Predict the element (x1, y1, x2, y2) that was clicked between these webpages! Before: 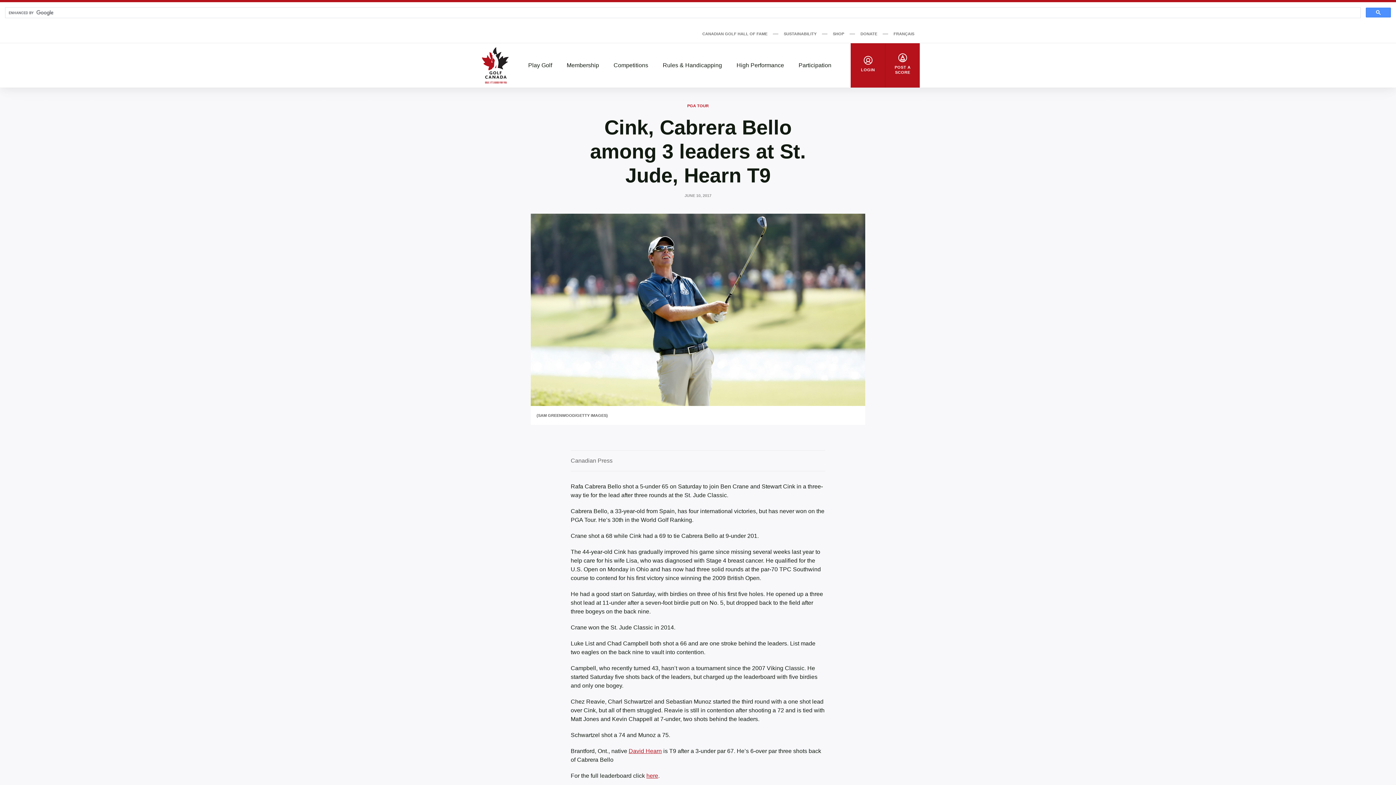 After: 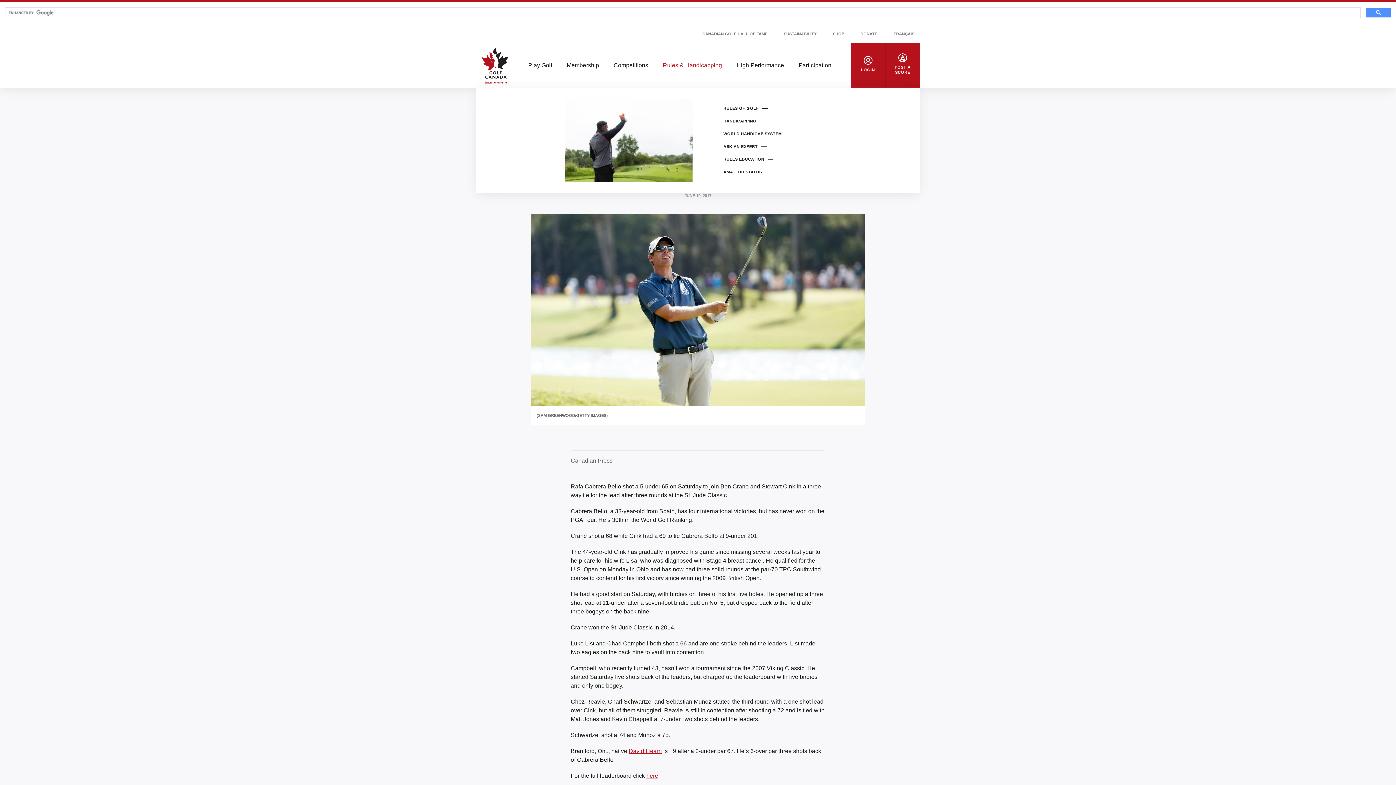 Action: bbox: (655, 61, 729, 69) label: Rules & Handicapping